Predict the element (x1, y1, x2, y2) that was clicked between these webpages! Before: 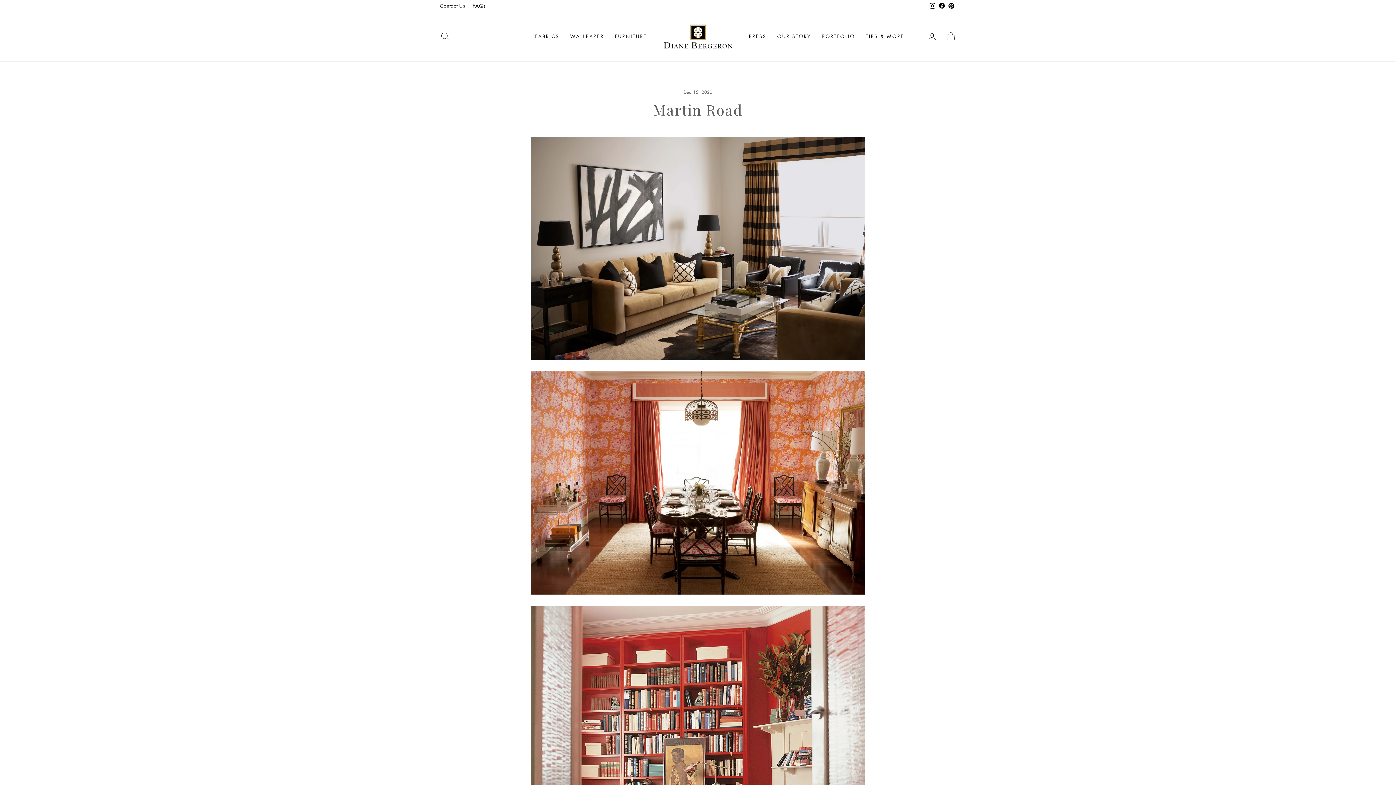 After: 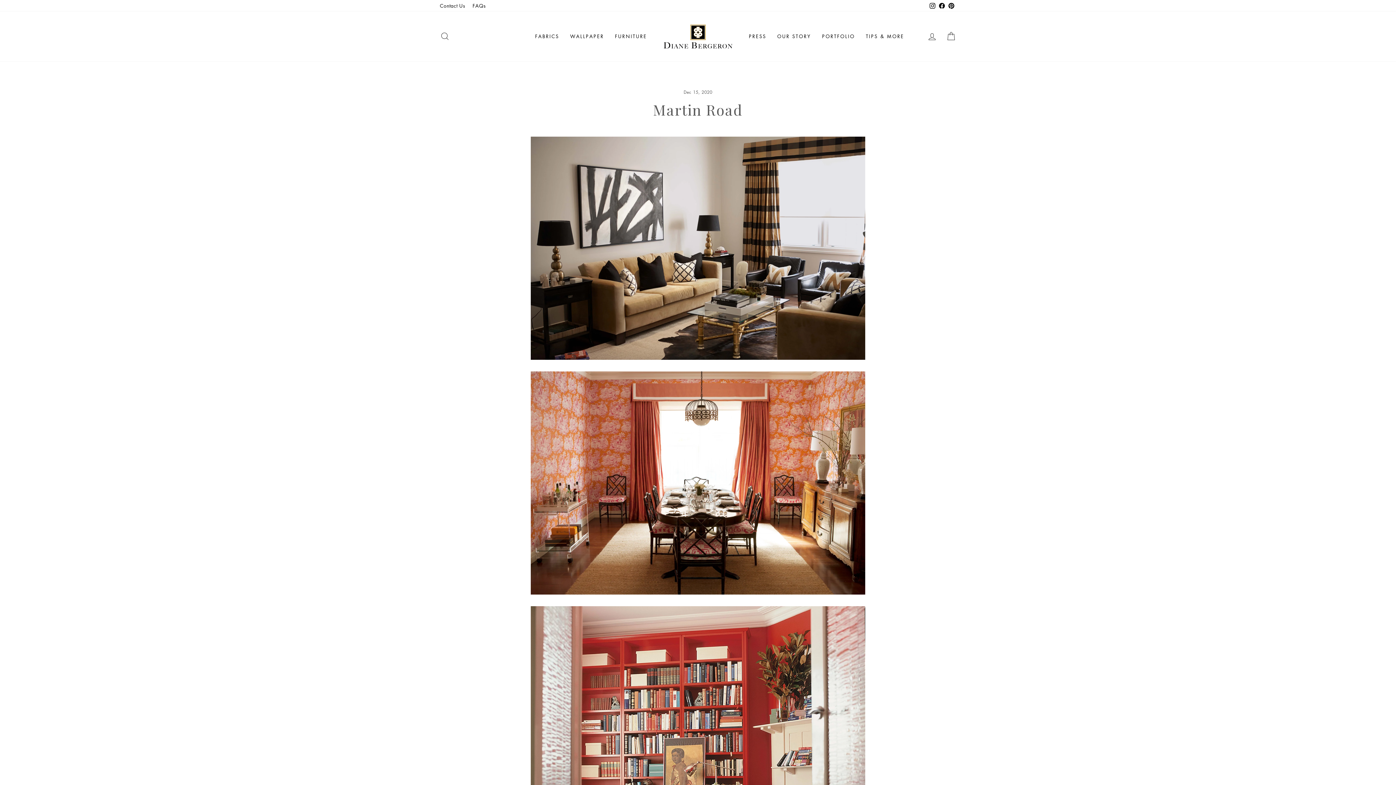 Action: bbox: (946, 0, 956, 11) label: Pinterest